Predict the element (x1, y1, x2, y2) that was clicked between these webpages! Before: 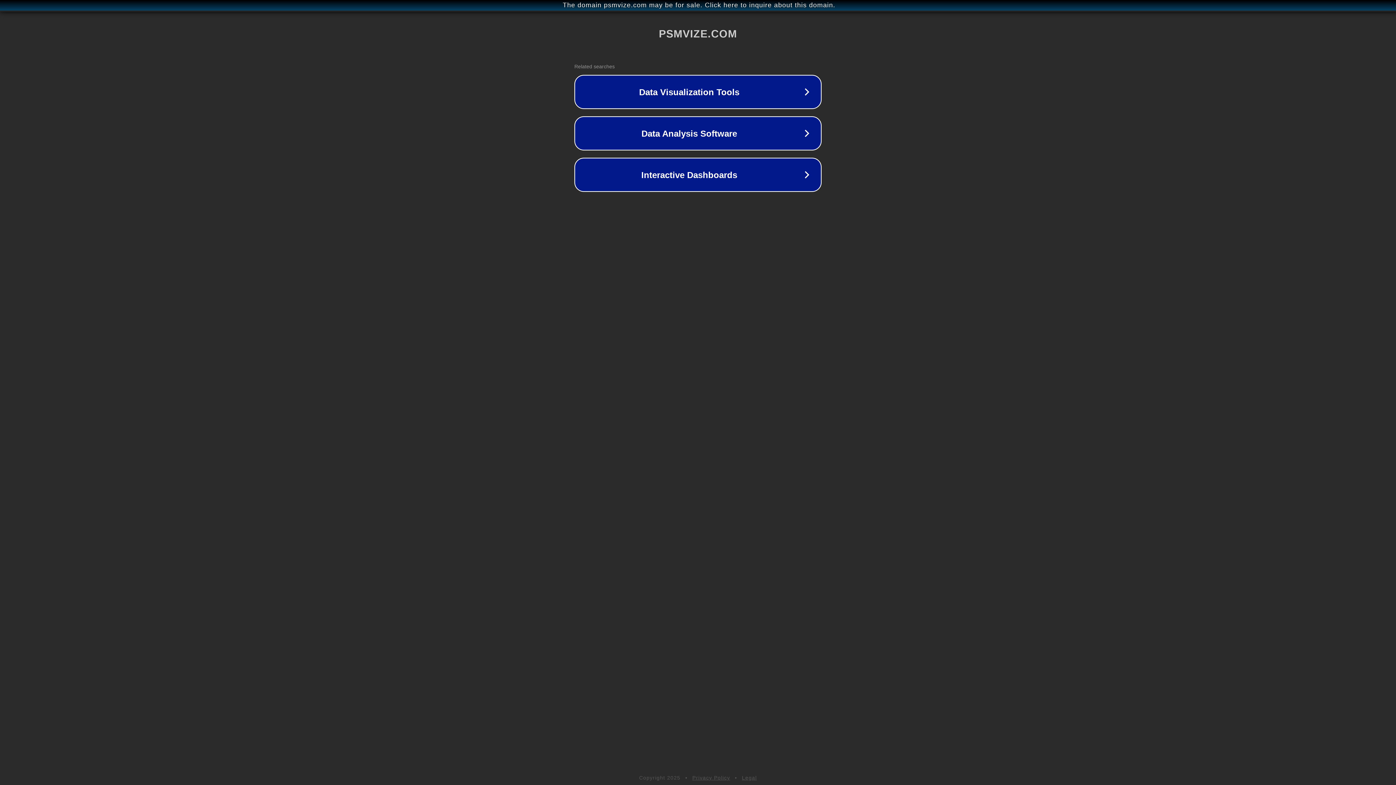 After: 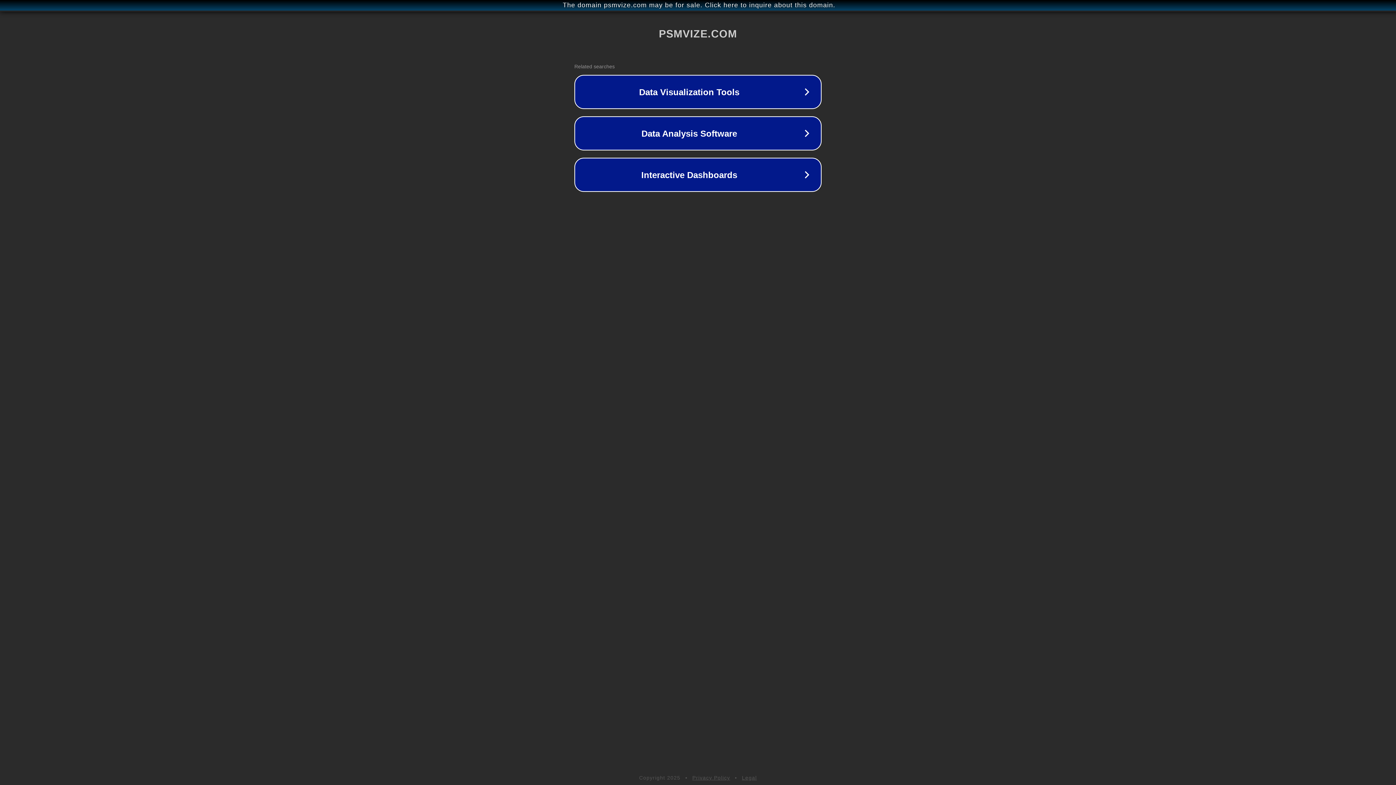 Action: label: Legal bbox: (742, 775, 757, 781)